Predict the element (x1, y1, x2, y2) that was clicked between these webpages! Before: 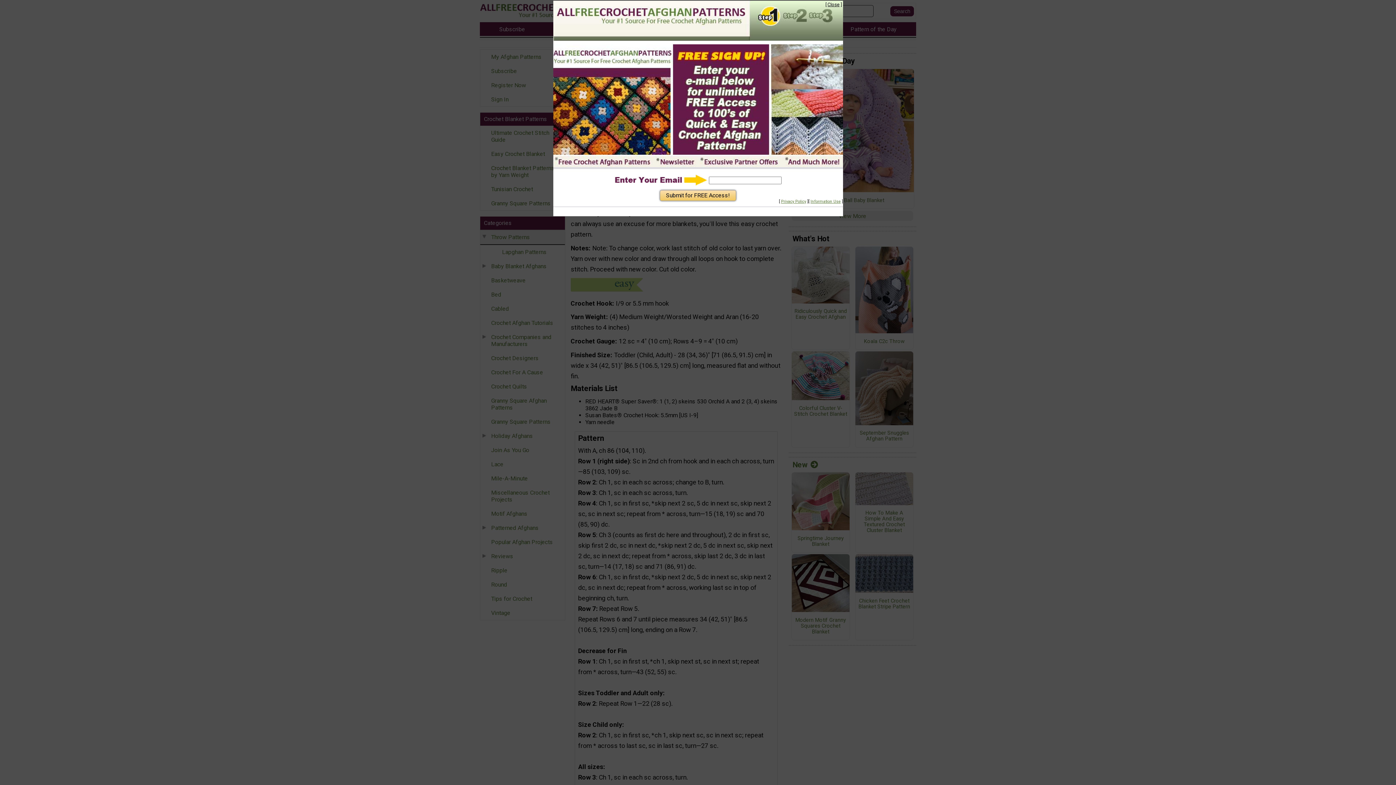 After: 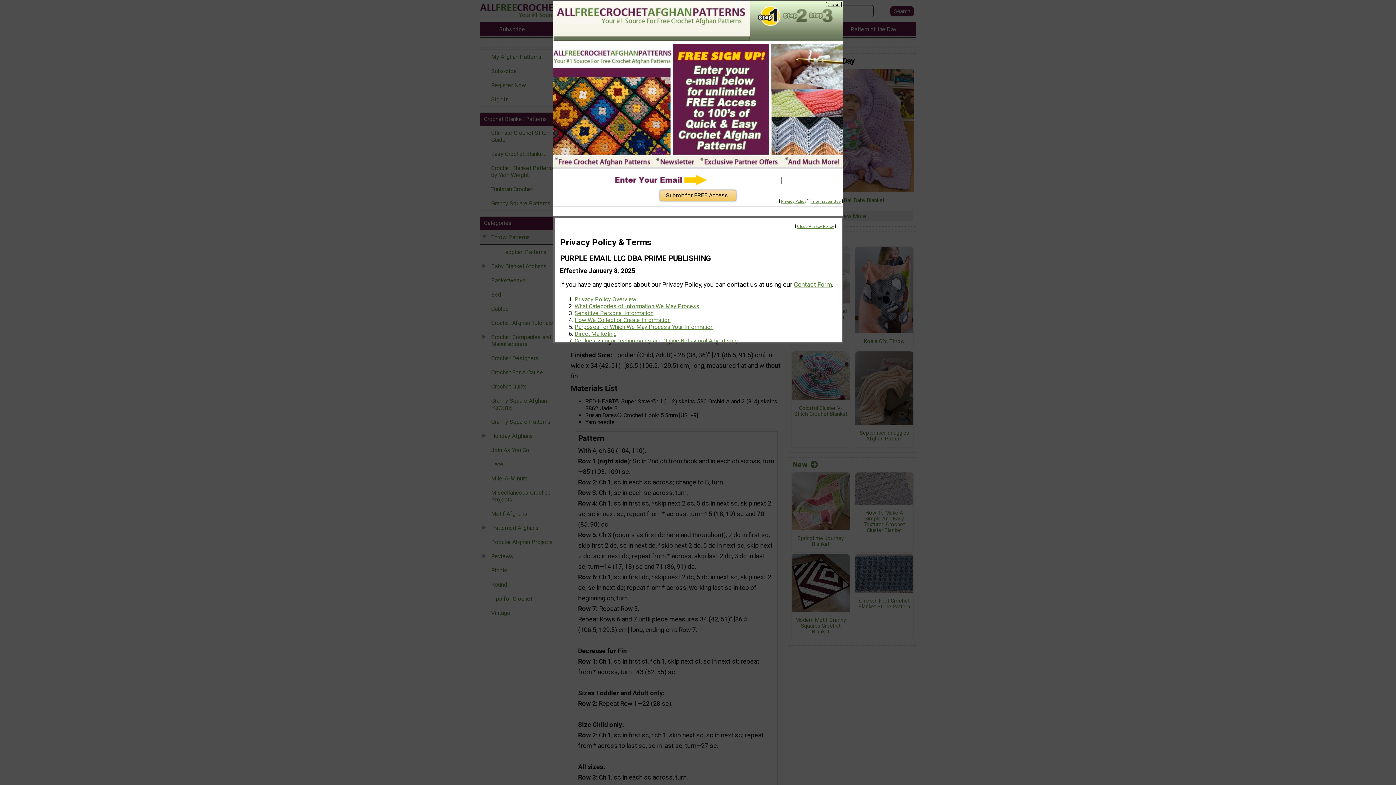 Action: label: Privacy Policy bbox: (781, 199, 806, 204)